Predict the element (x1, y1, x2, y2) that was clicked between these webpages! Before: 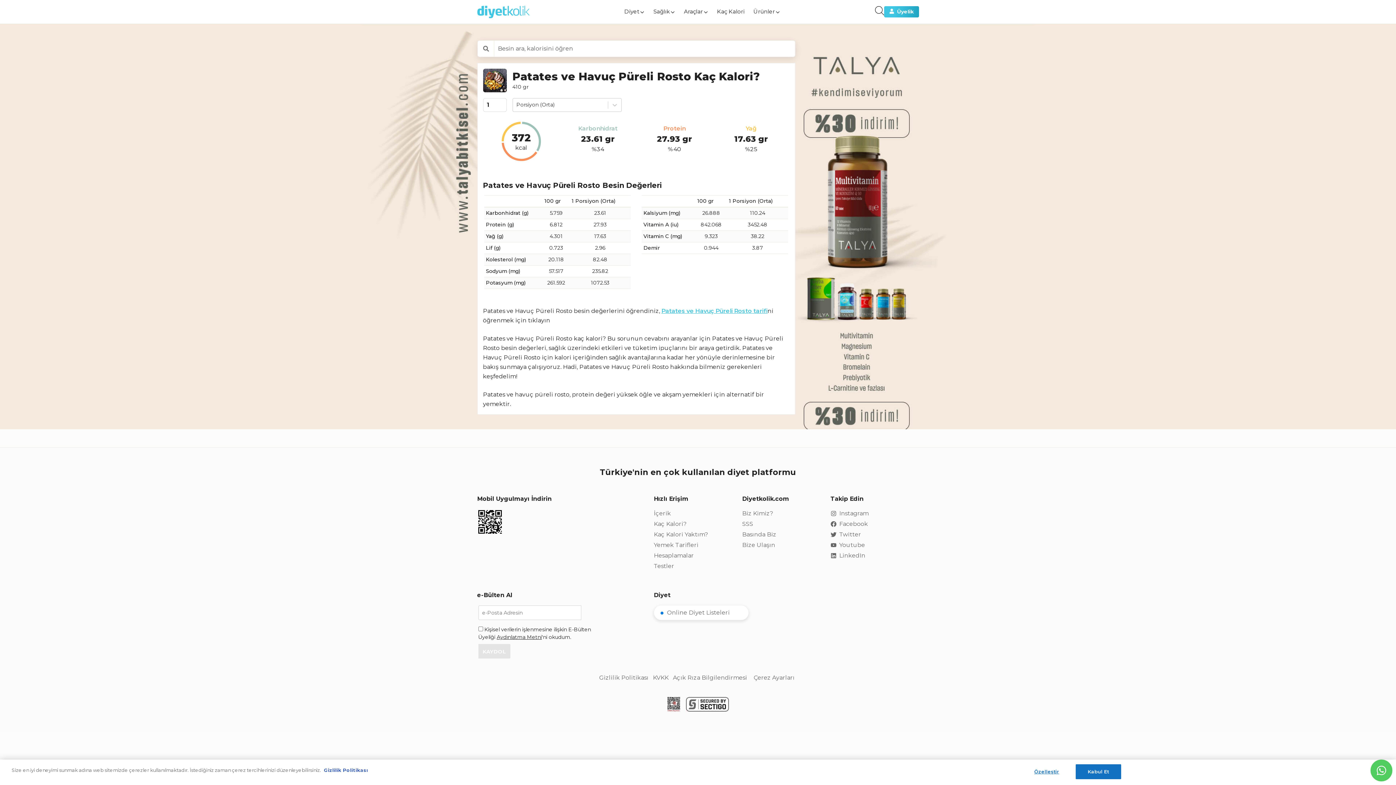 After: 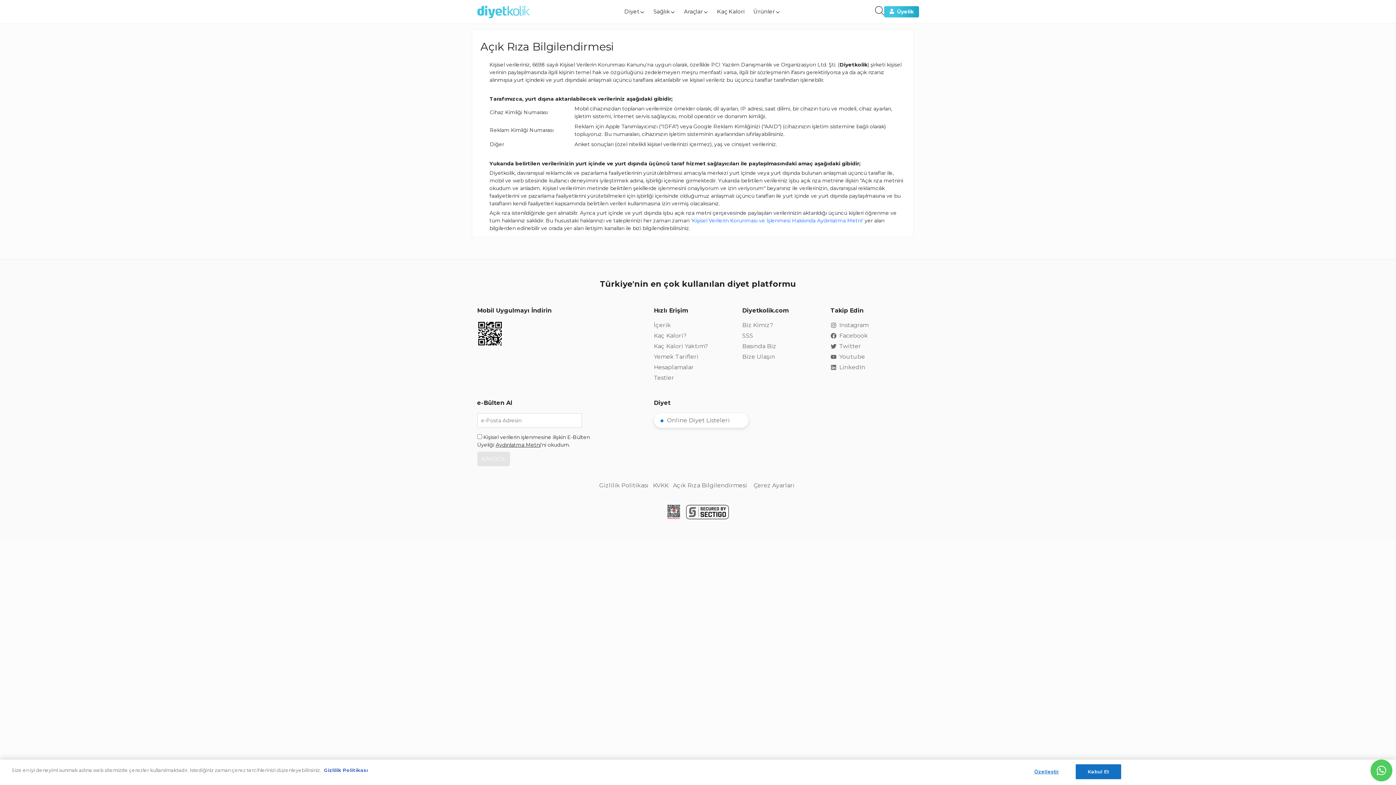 Action: label: Açık Rıza Bilgilendirmesi bbox: (673, 673, 747, 682)